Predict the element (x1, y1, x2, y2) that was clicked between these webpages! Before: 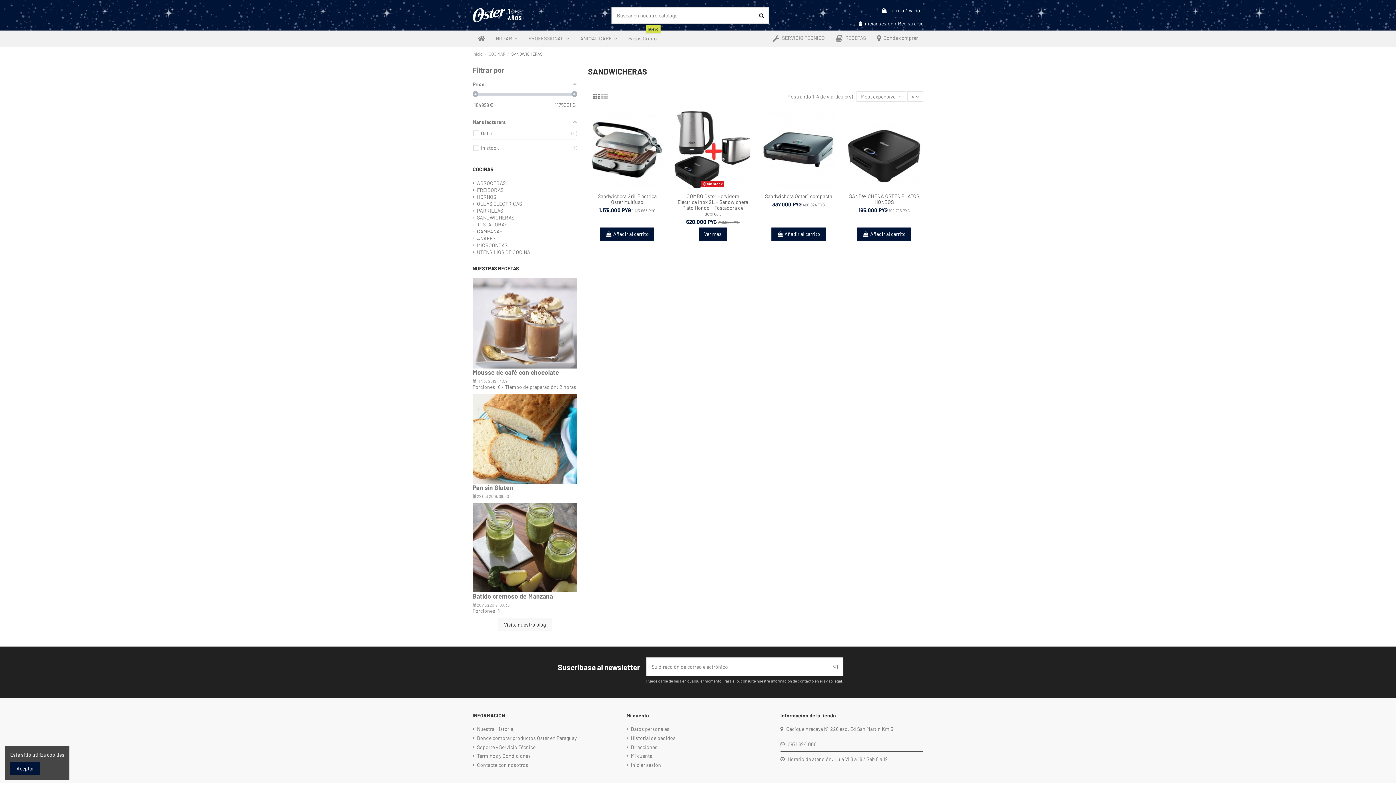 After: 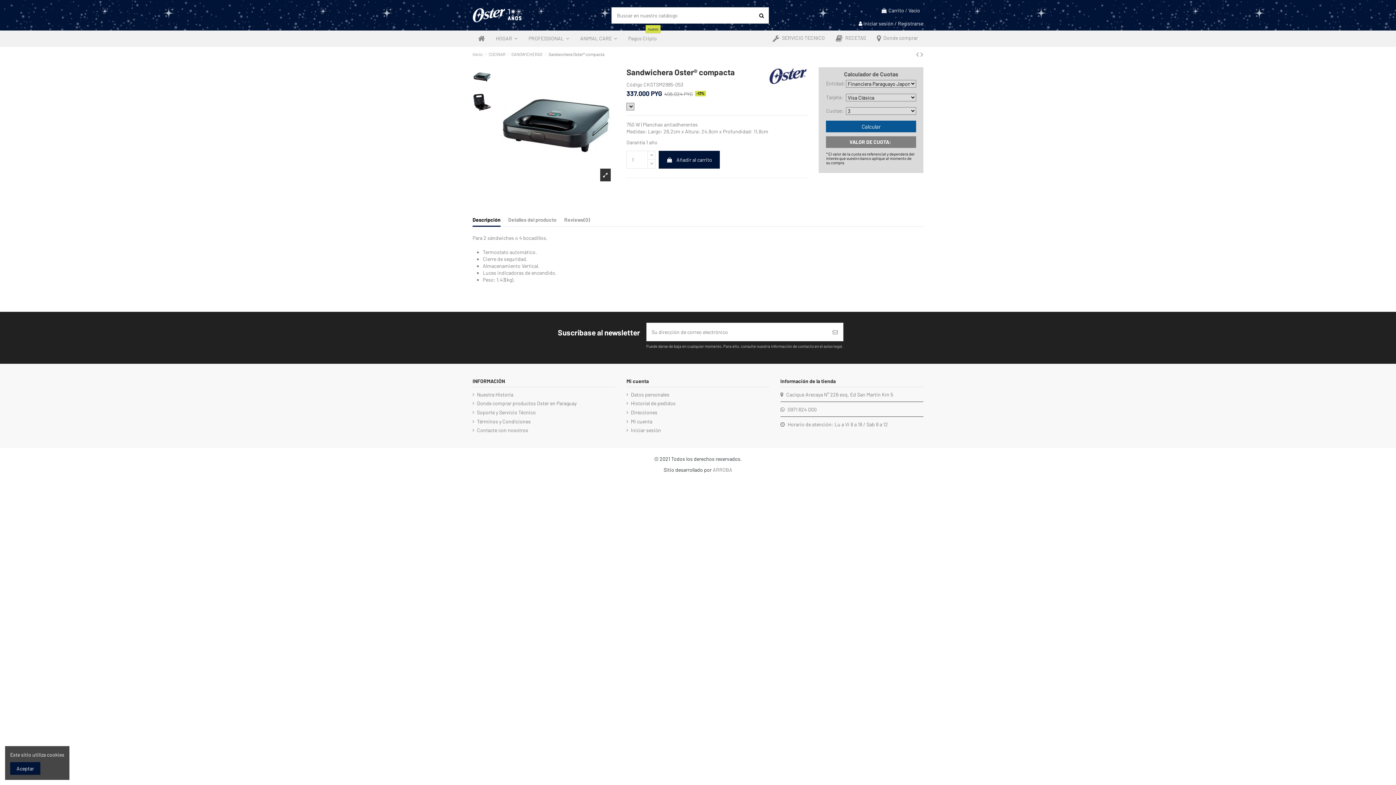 Action: bbox: (772, 201, 801, 207) label: 337.000 PYG